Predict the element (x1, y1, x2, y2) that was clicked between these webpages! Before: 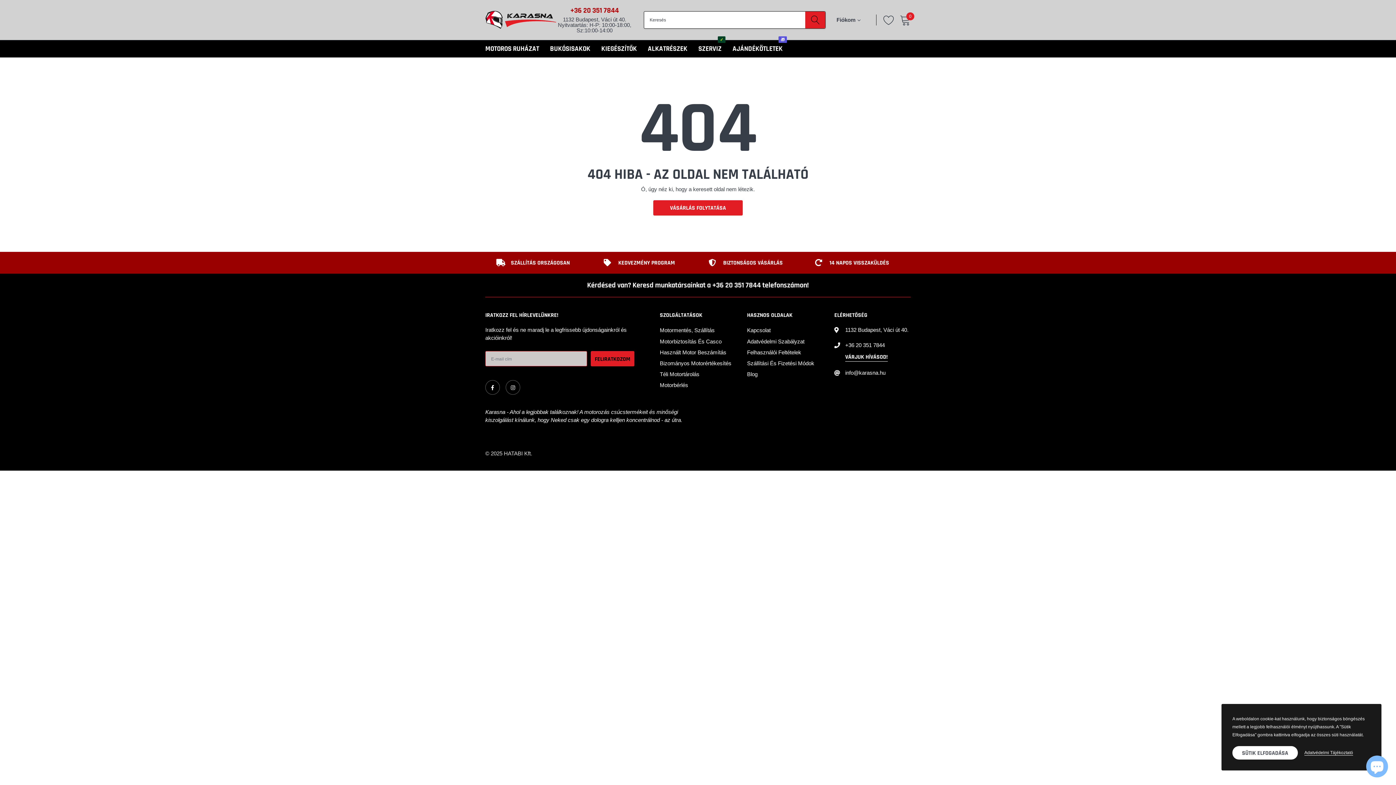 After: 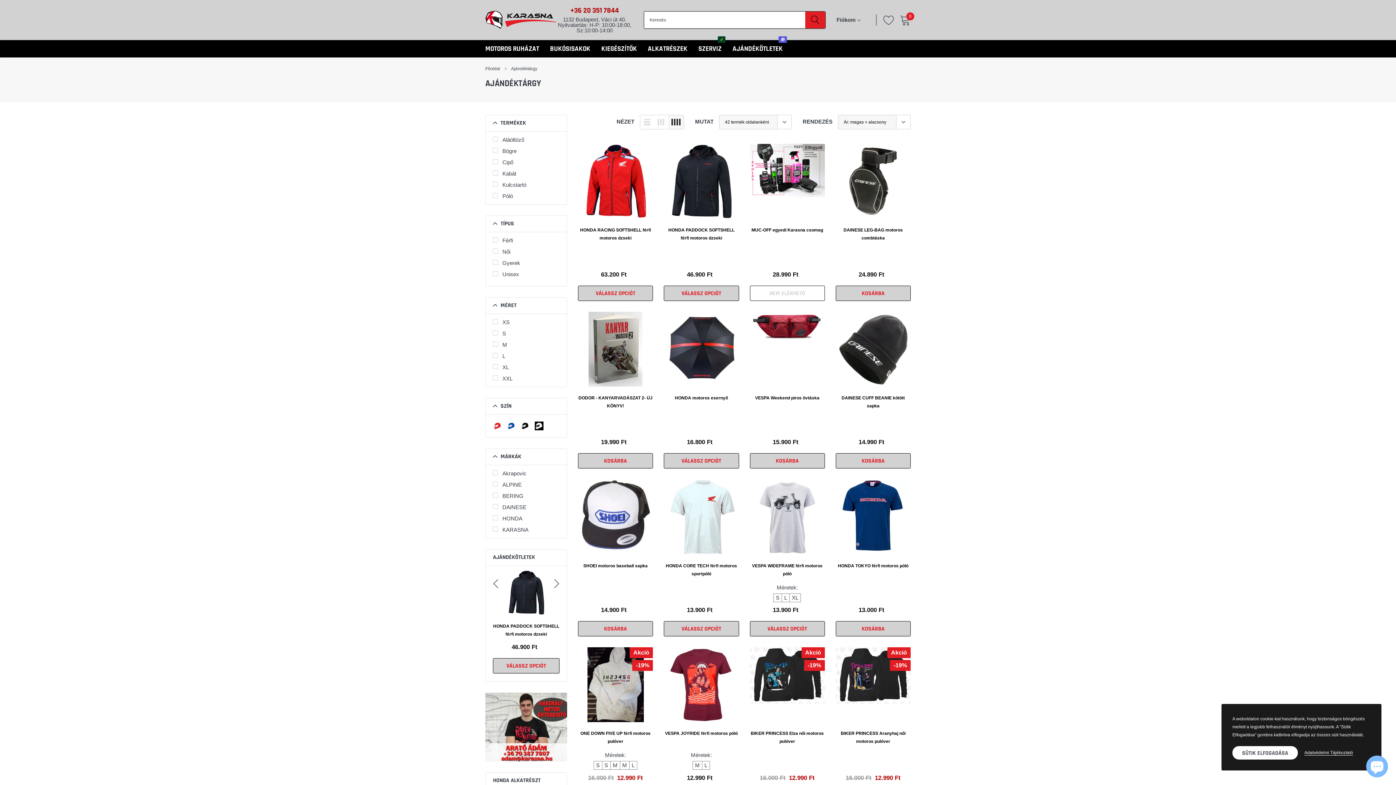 Action: bbox: (732, 44, 782, 53) label: link